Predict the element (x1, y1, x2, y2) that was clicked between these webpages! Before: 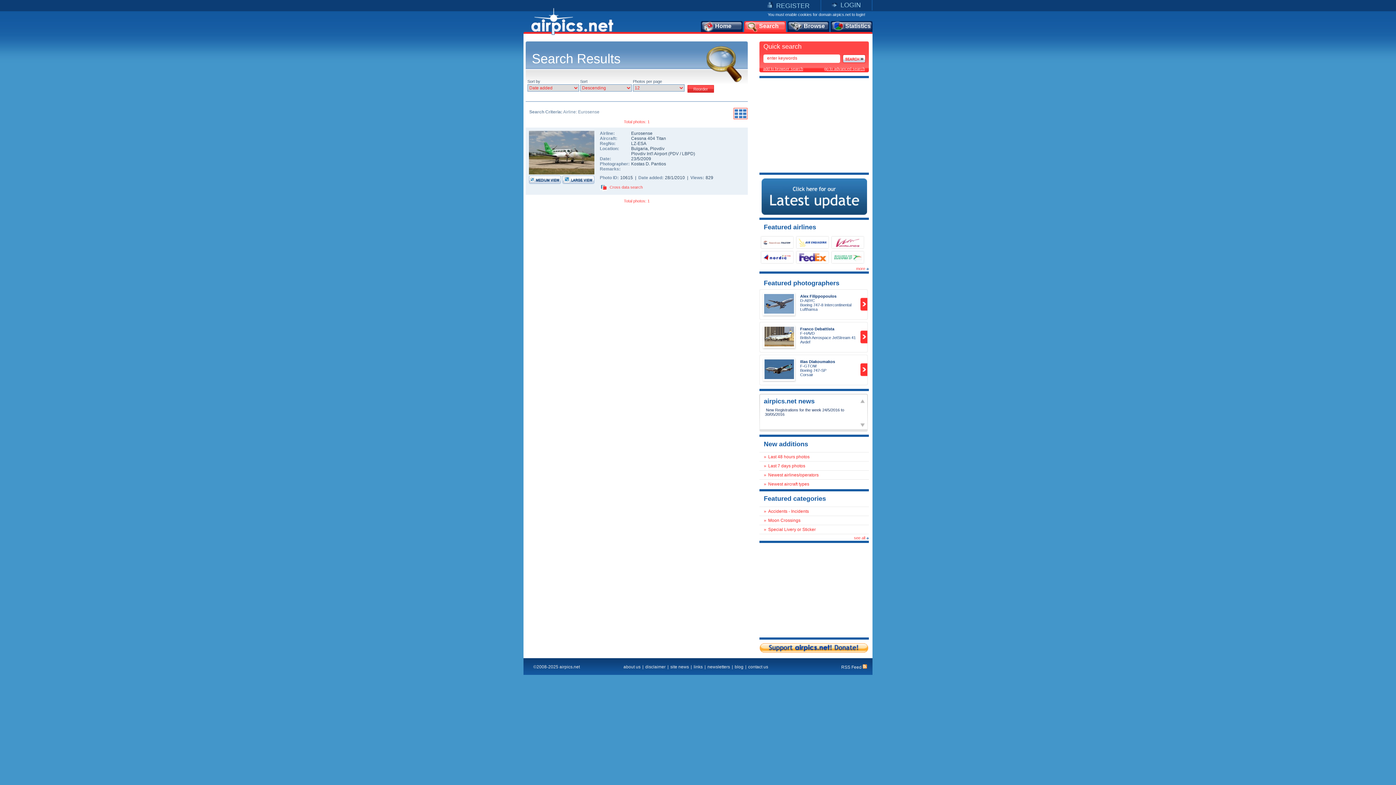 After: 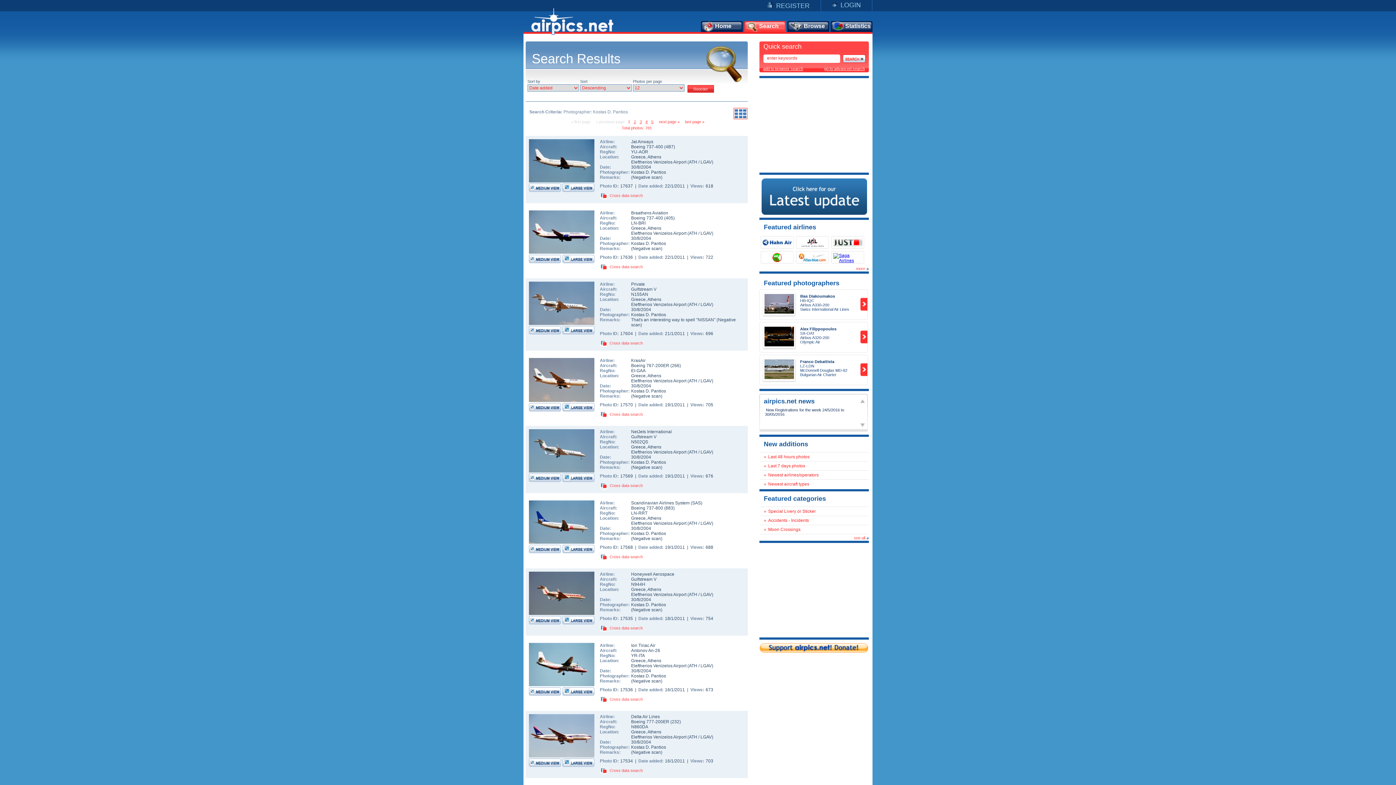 Action: label: Kostas D. Pantios bbox: (631, 161, 666, 166)